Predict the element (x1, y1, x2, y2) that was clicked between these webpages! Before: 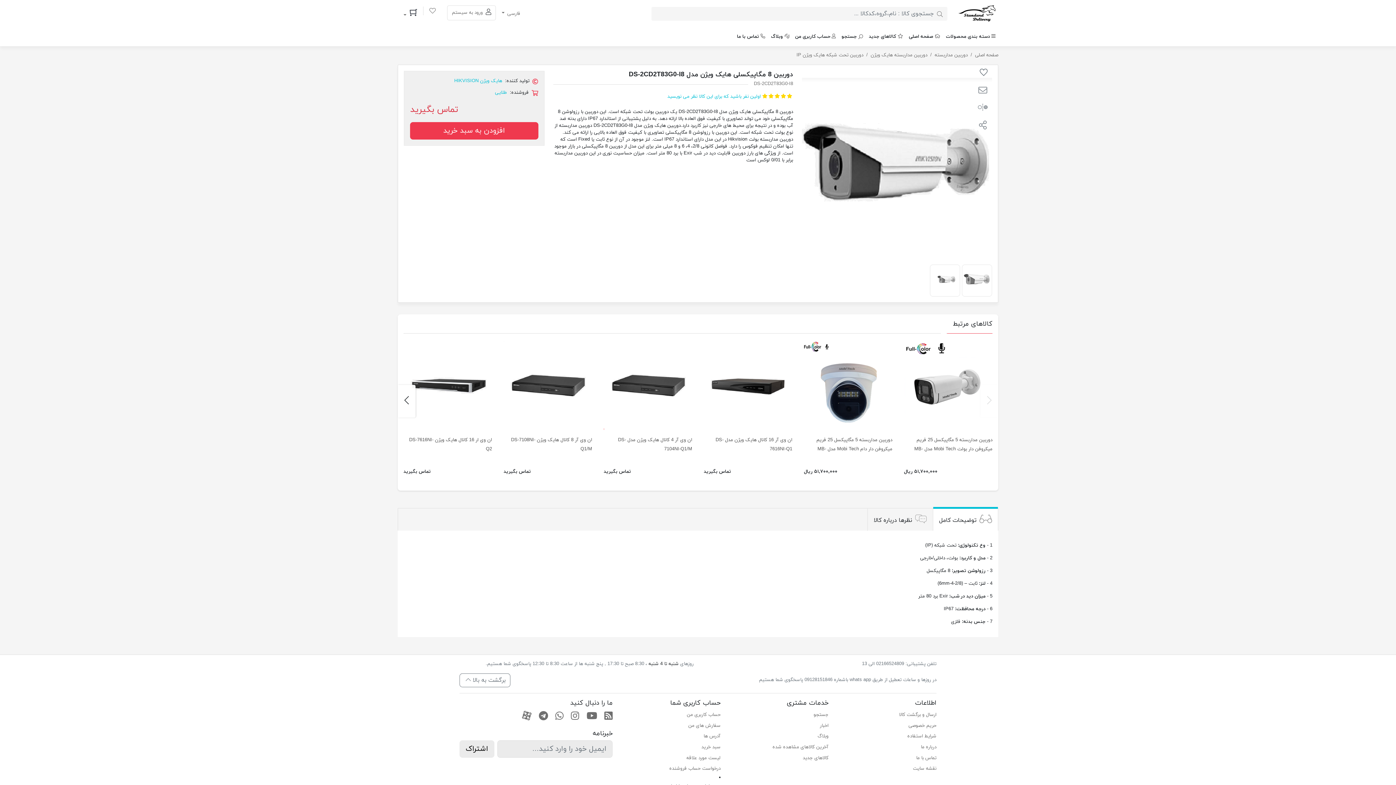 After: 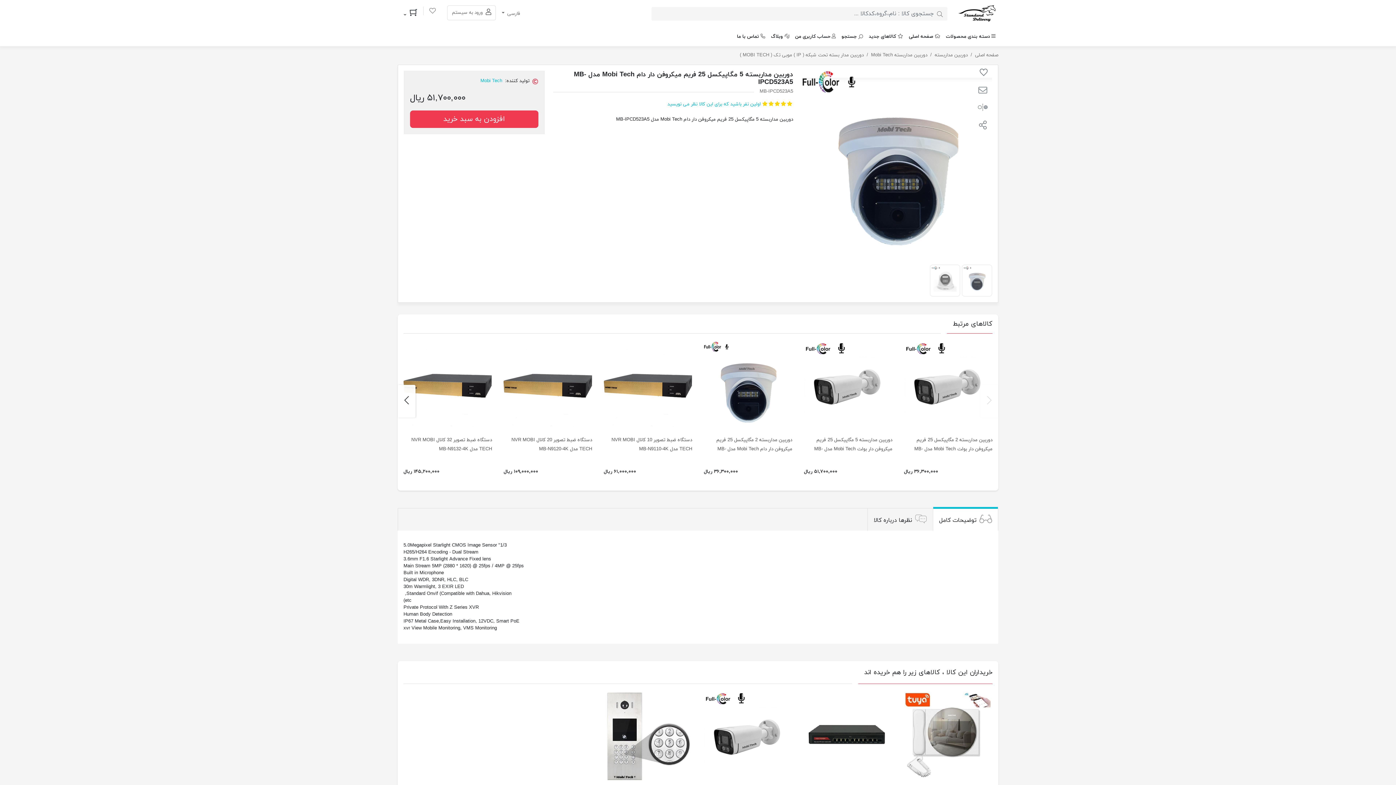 Action: bbox: (816, 437, 892, 461) label: دوربین مداربسته 5 مگاپیکسل 25 فریم میکروفن دار دام Mobi Tech مدل MB-IPCD523A5